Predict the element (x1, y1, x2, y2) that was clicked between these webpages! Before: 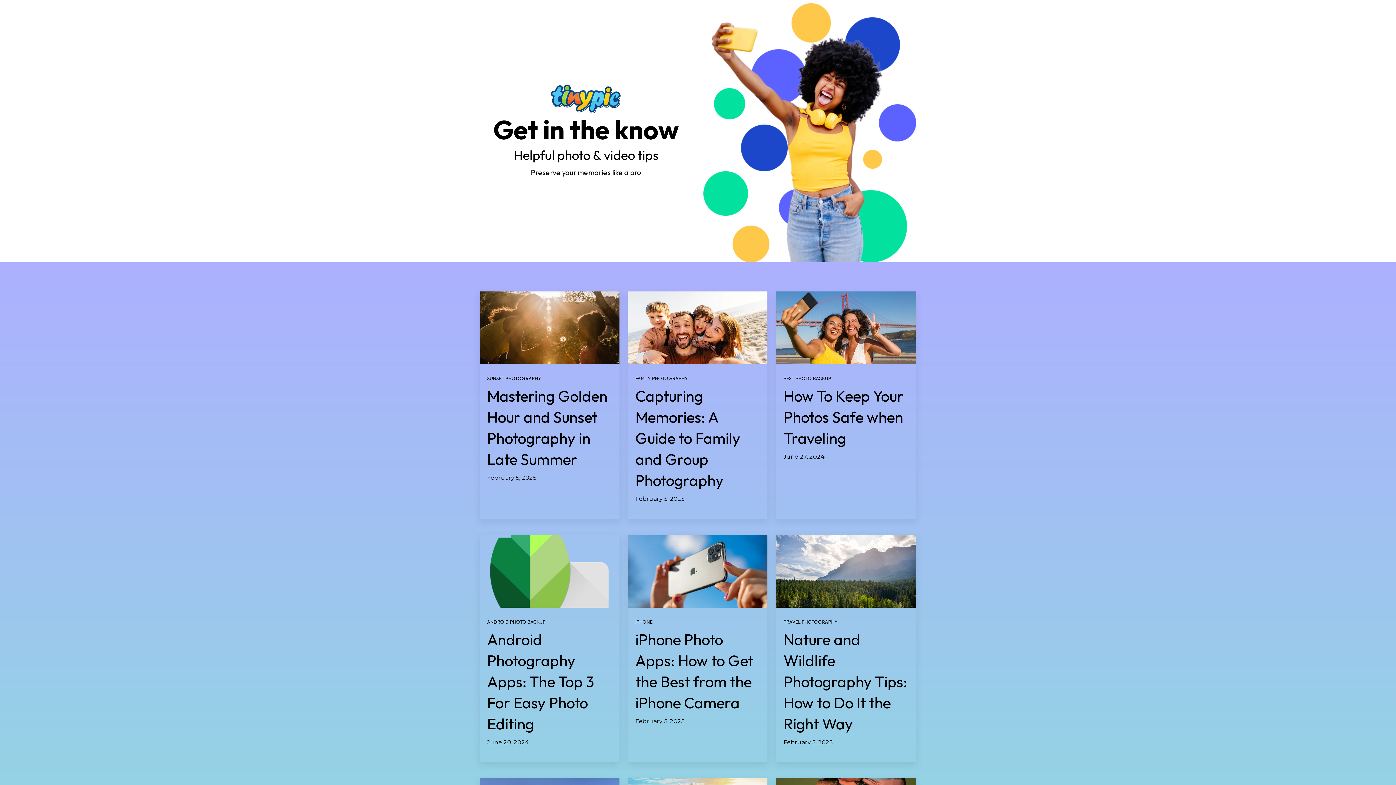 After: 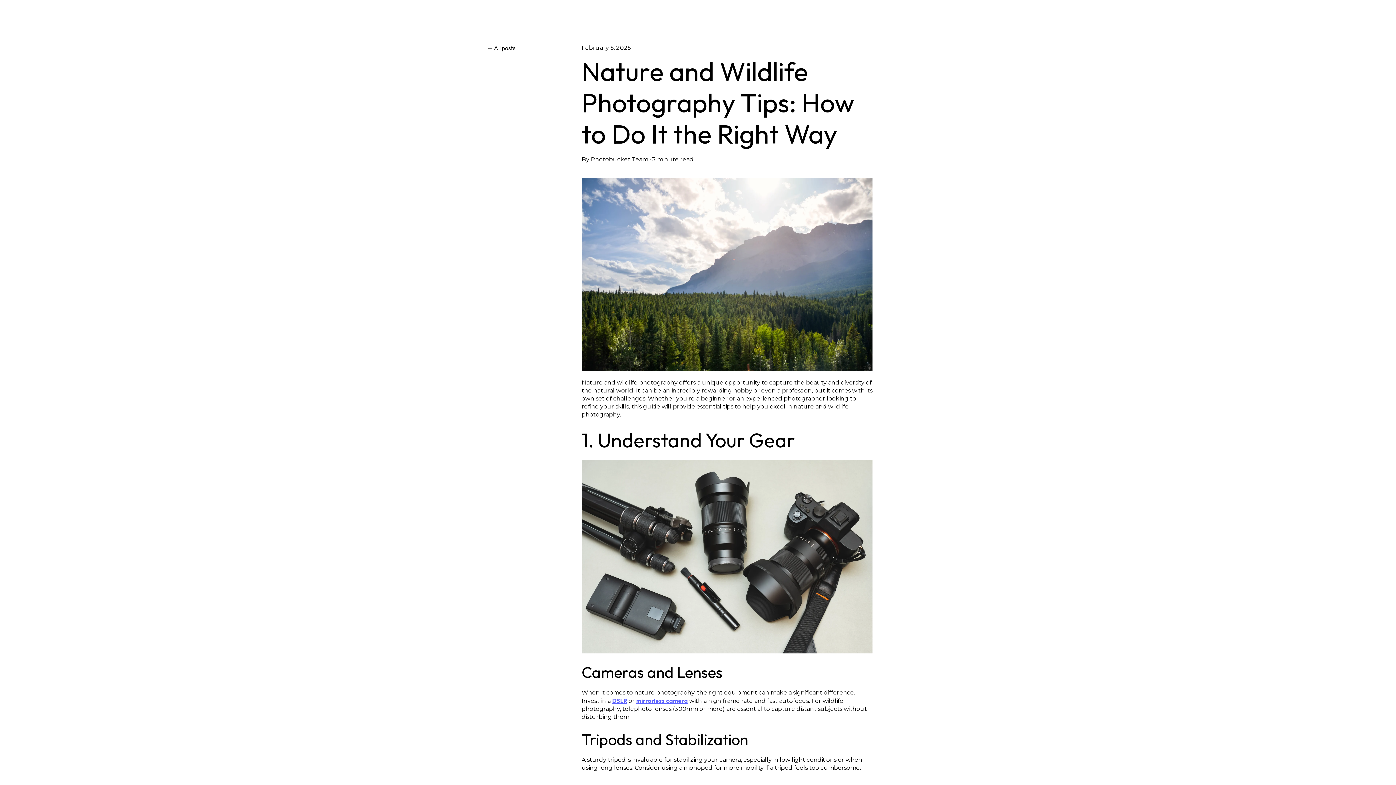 Action: bbox: (776, 535, 915, 607) label: Read full post: Nature and Wildlife Photography Tips: How to Do It the Right Way